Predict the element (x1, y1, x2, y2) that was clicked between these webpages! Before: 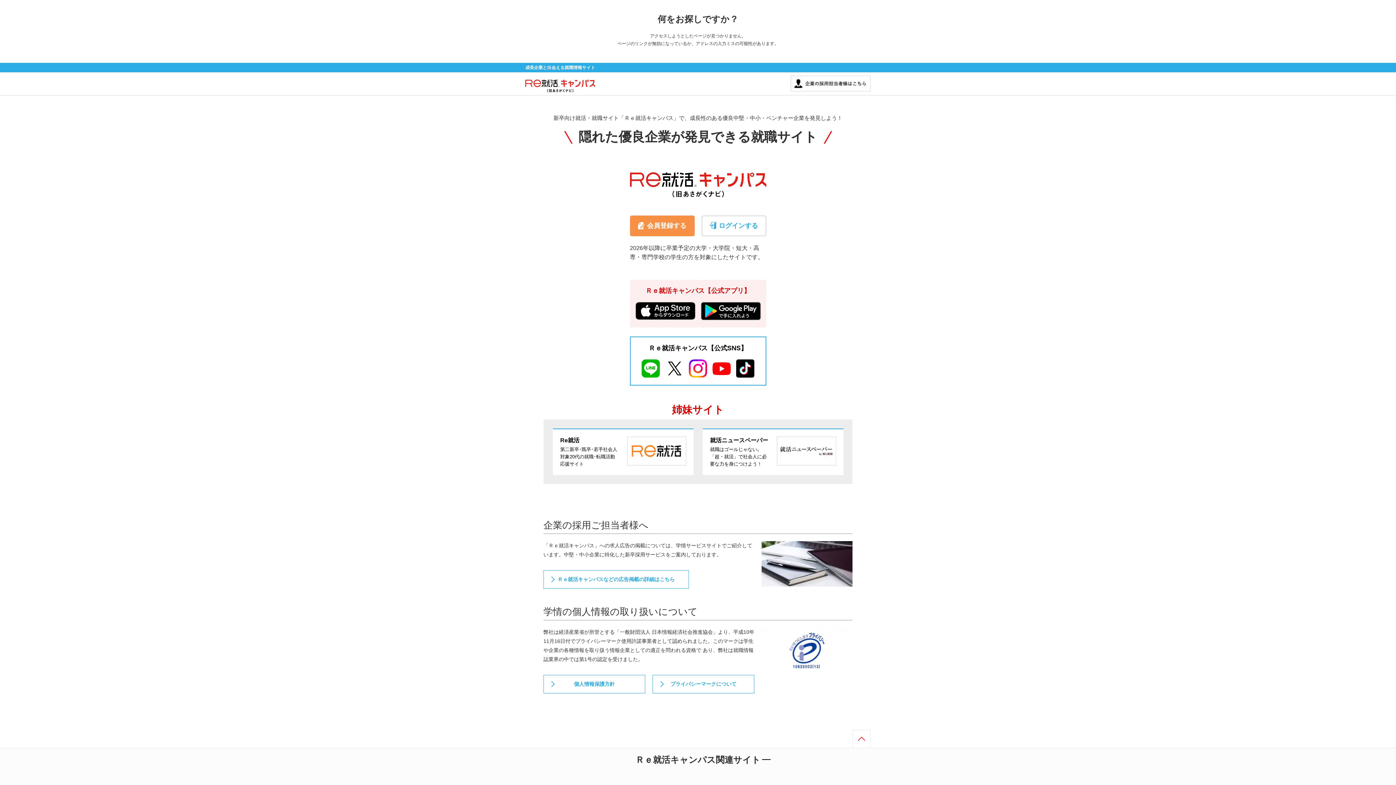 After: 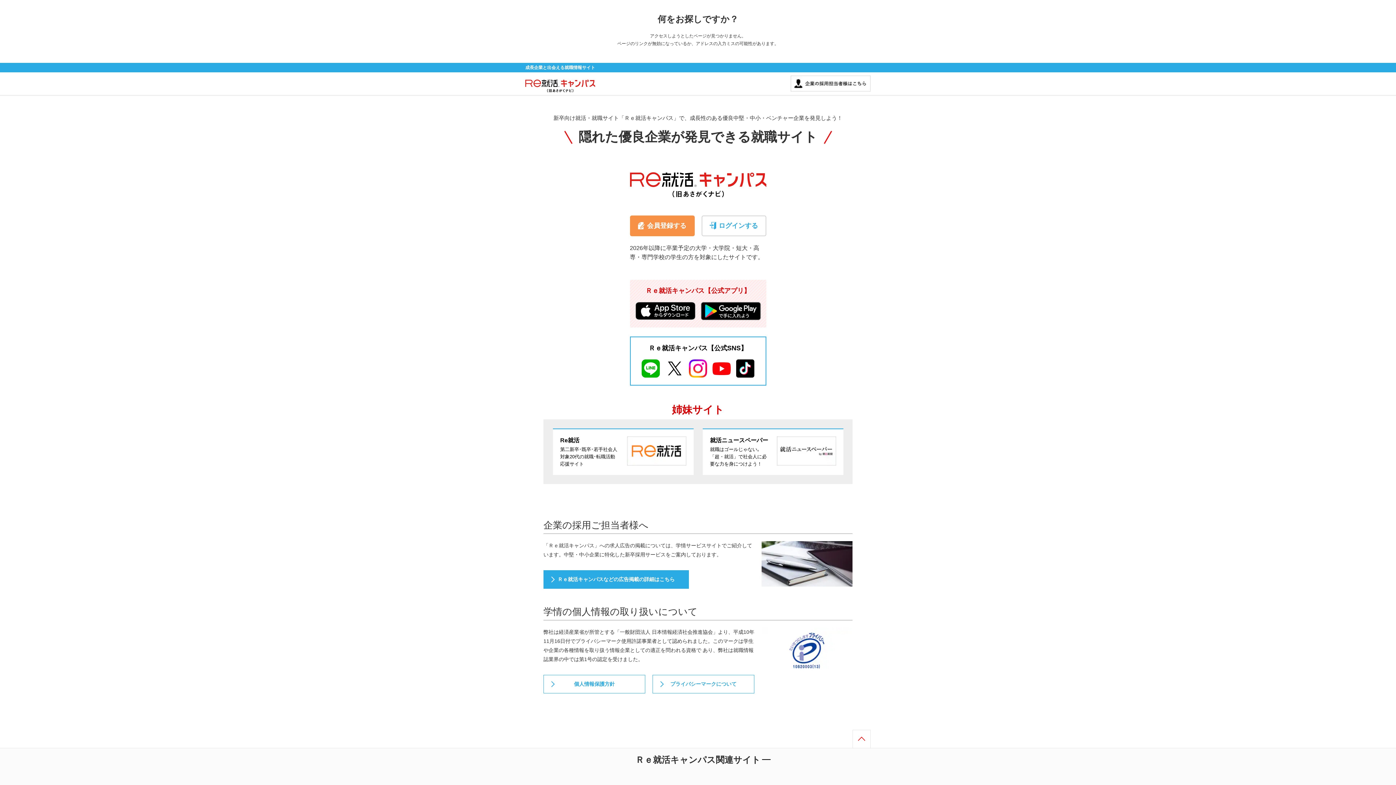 Action: bbox: (543, 570, 689, 589) label: Ｒｅ就活キャンパスなどの広告掲載の詳細はこちら